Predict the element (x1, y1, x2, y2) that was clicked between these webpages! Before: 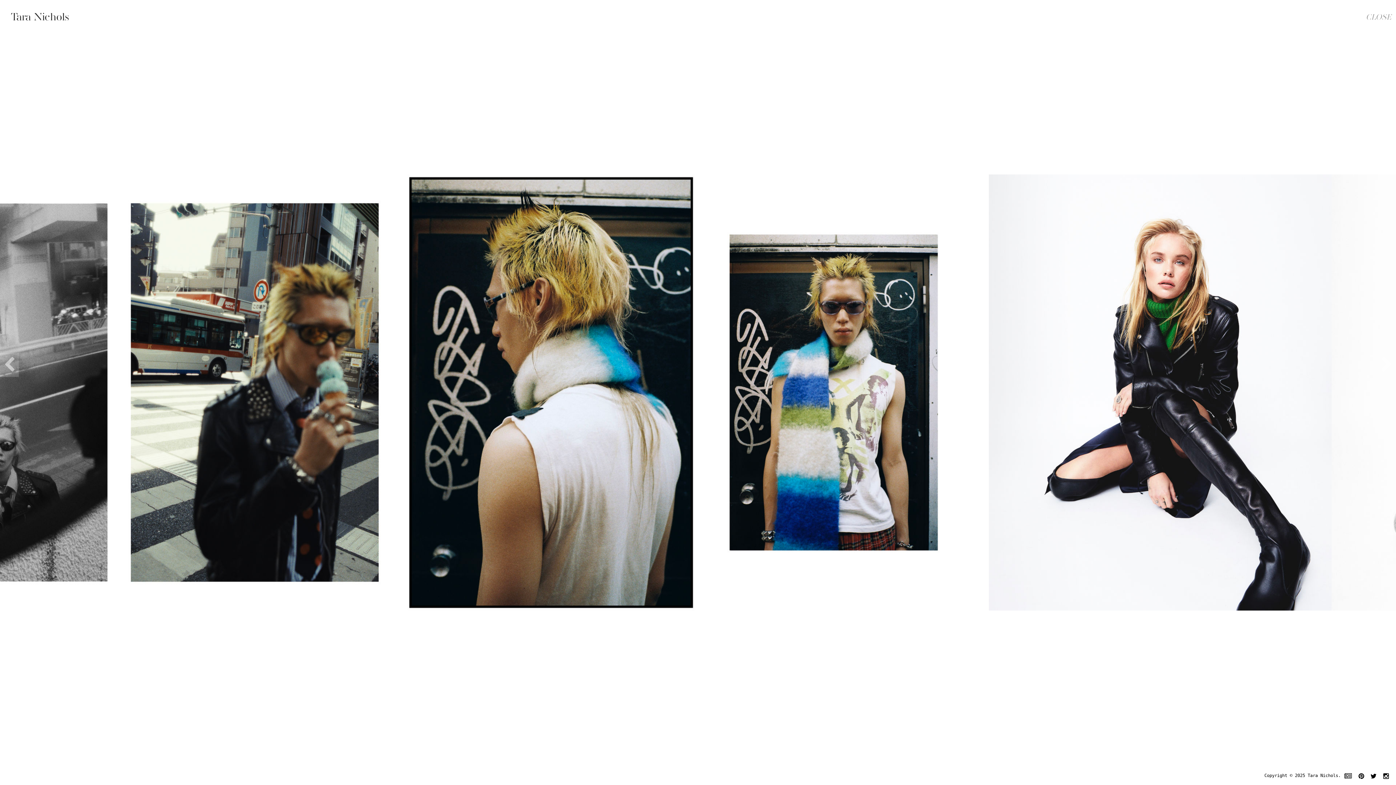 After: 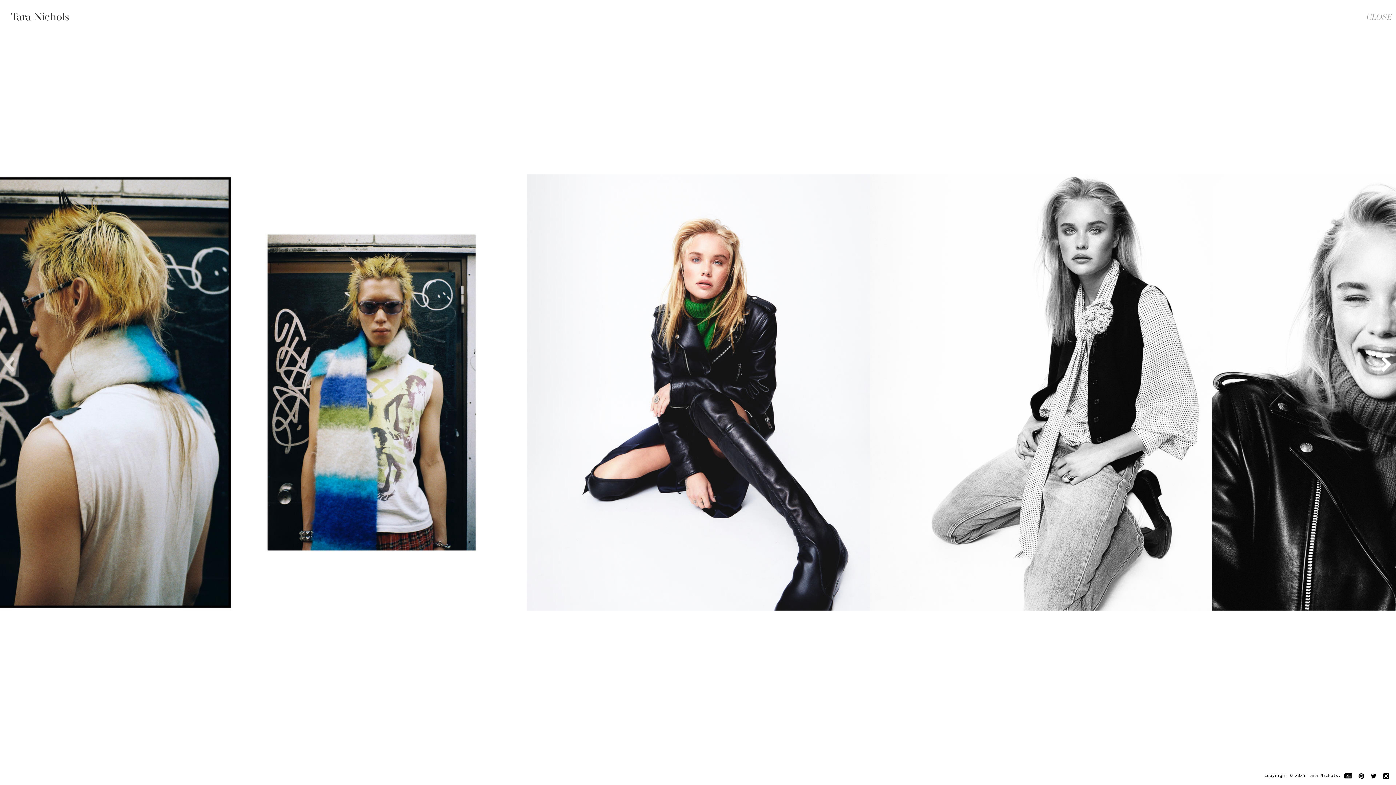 Action: bbox: (1377, 353, 1396, 377)